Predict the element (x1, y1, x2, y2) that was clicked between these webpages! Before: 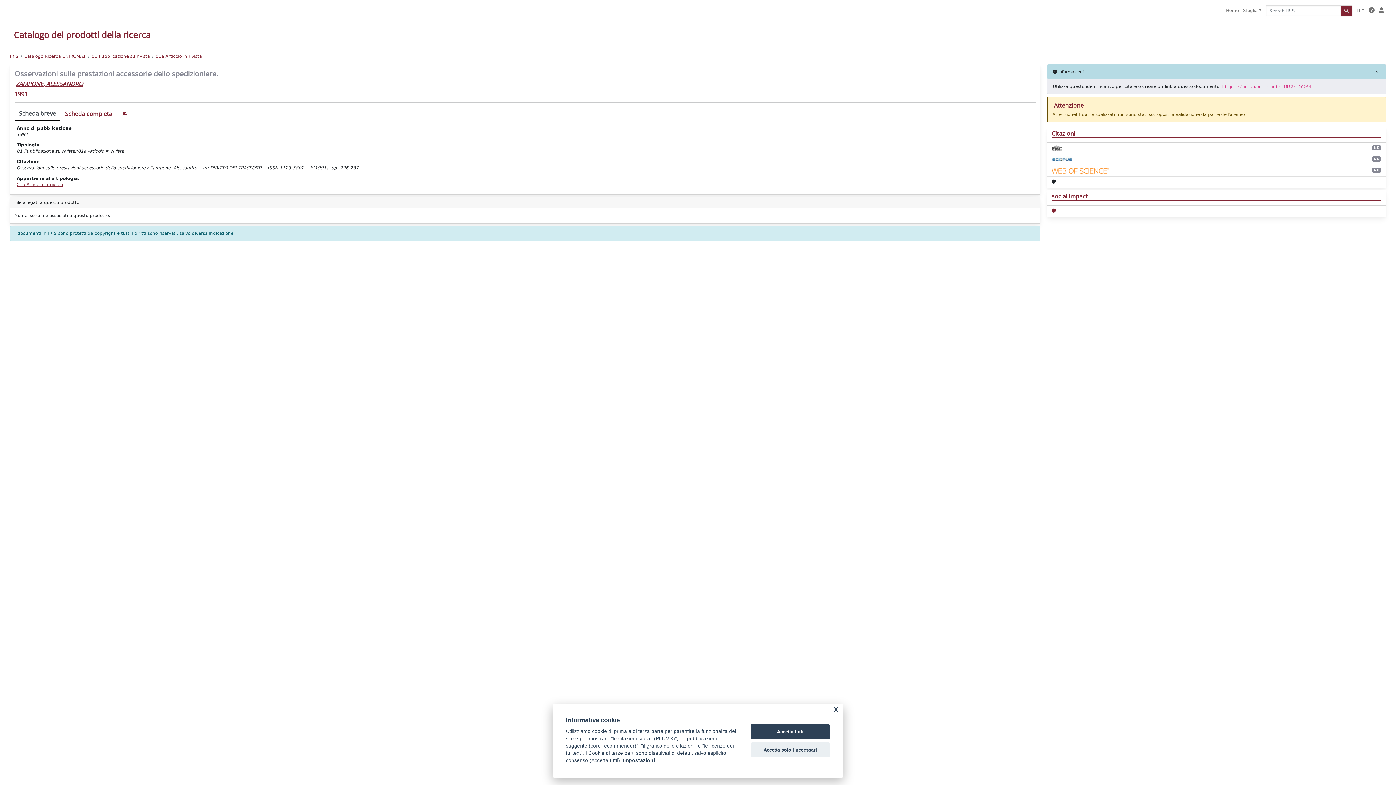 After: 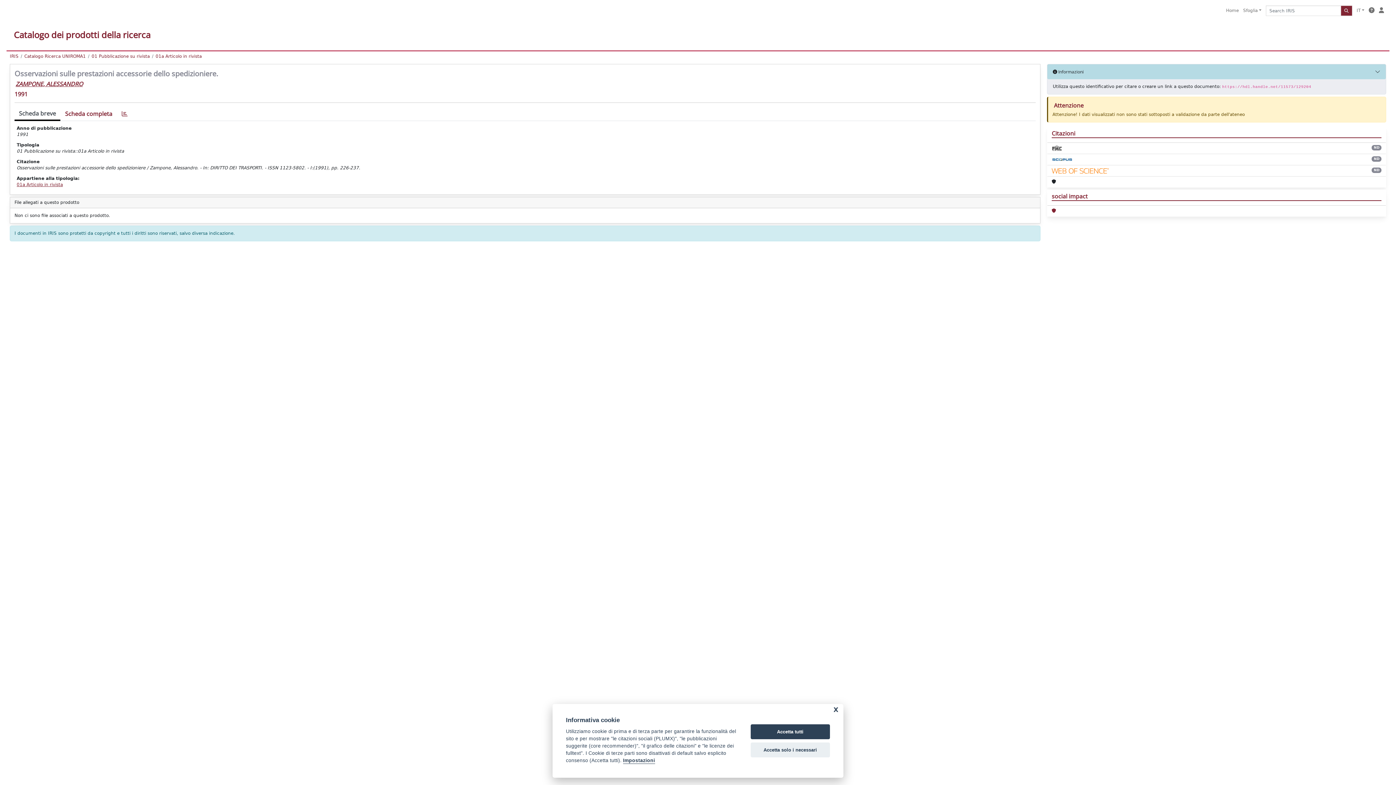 Action: label: Scheda breve bbox: (14, 107, 60, 121)